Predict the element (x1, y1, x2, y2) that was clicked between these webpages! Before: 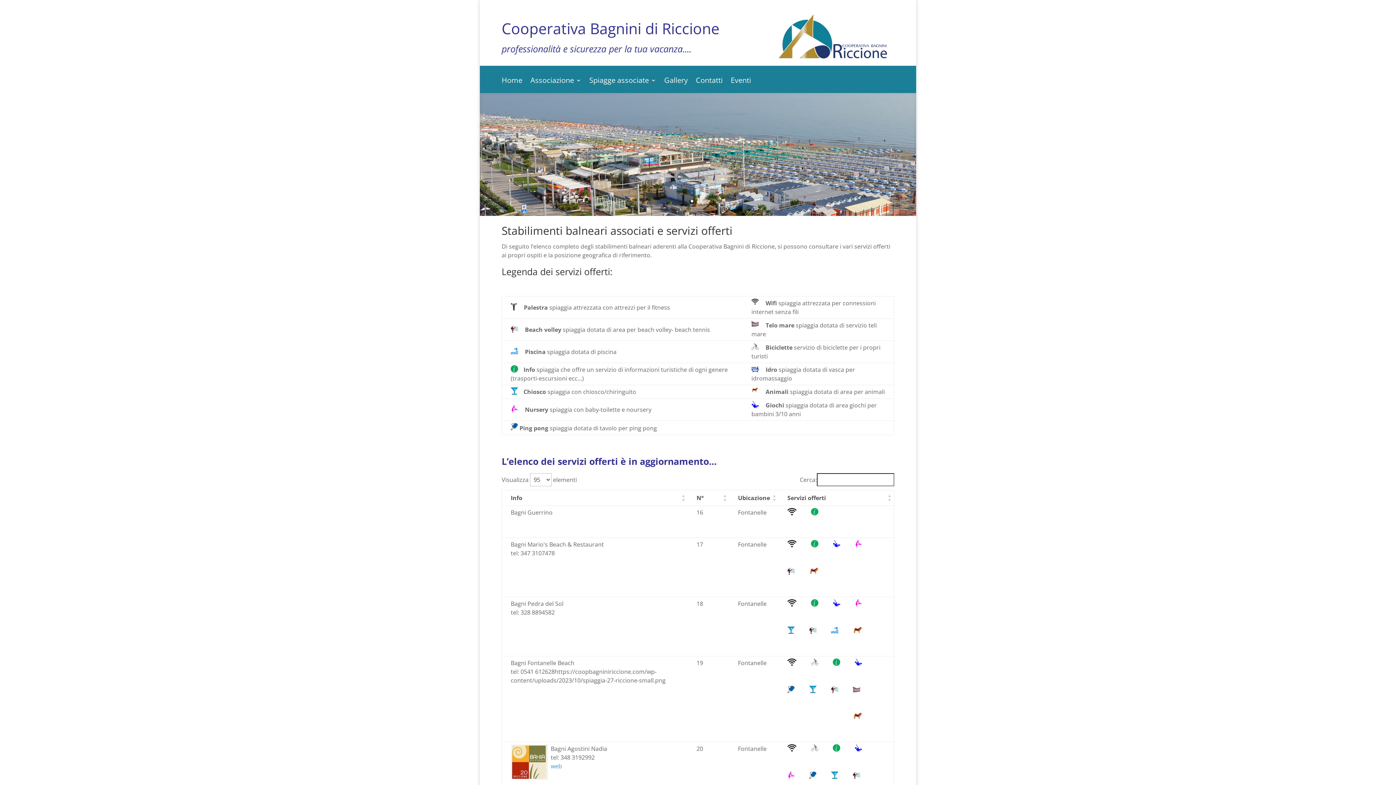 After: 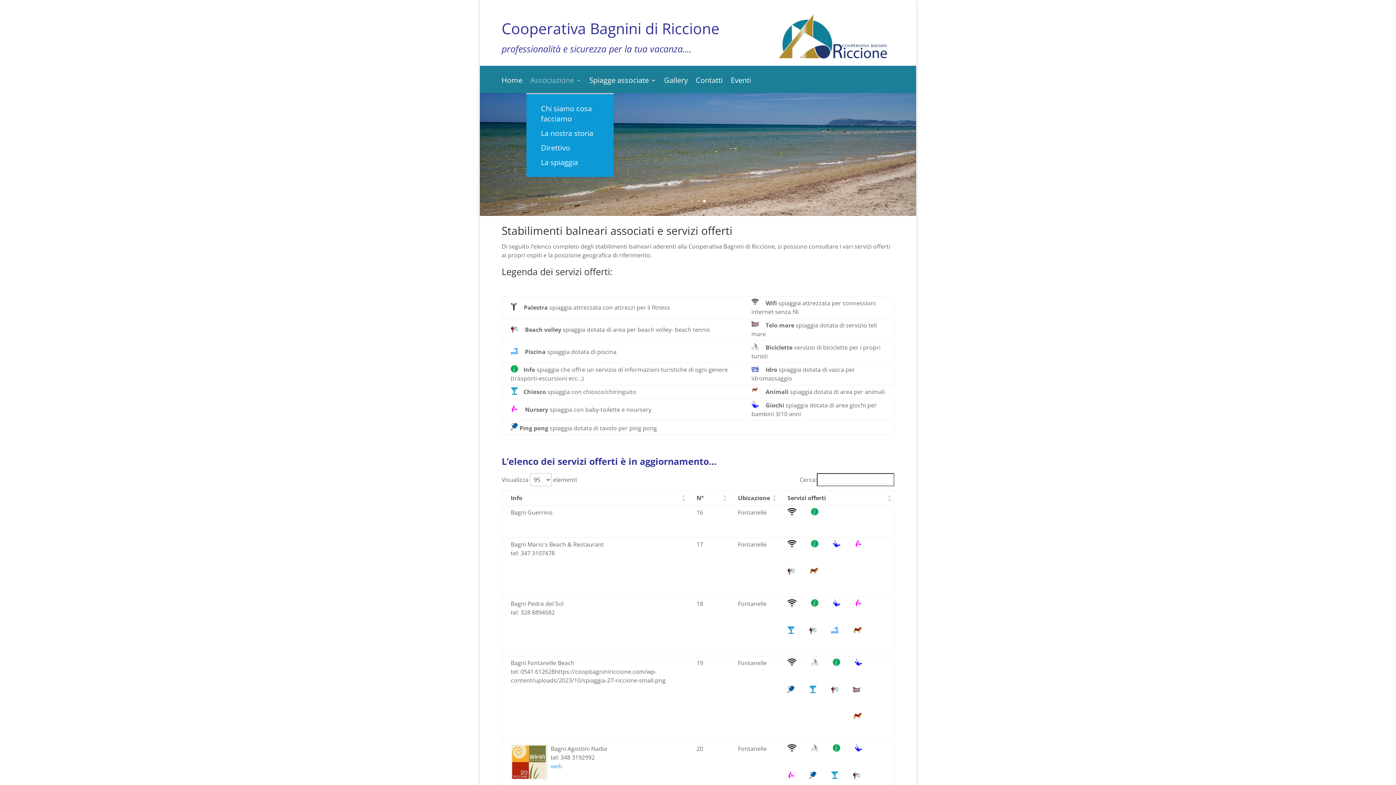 Action: bbox: (530, 77, 581, 93) label: Associazione